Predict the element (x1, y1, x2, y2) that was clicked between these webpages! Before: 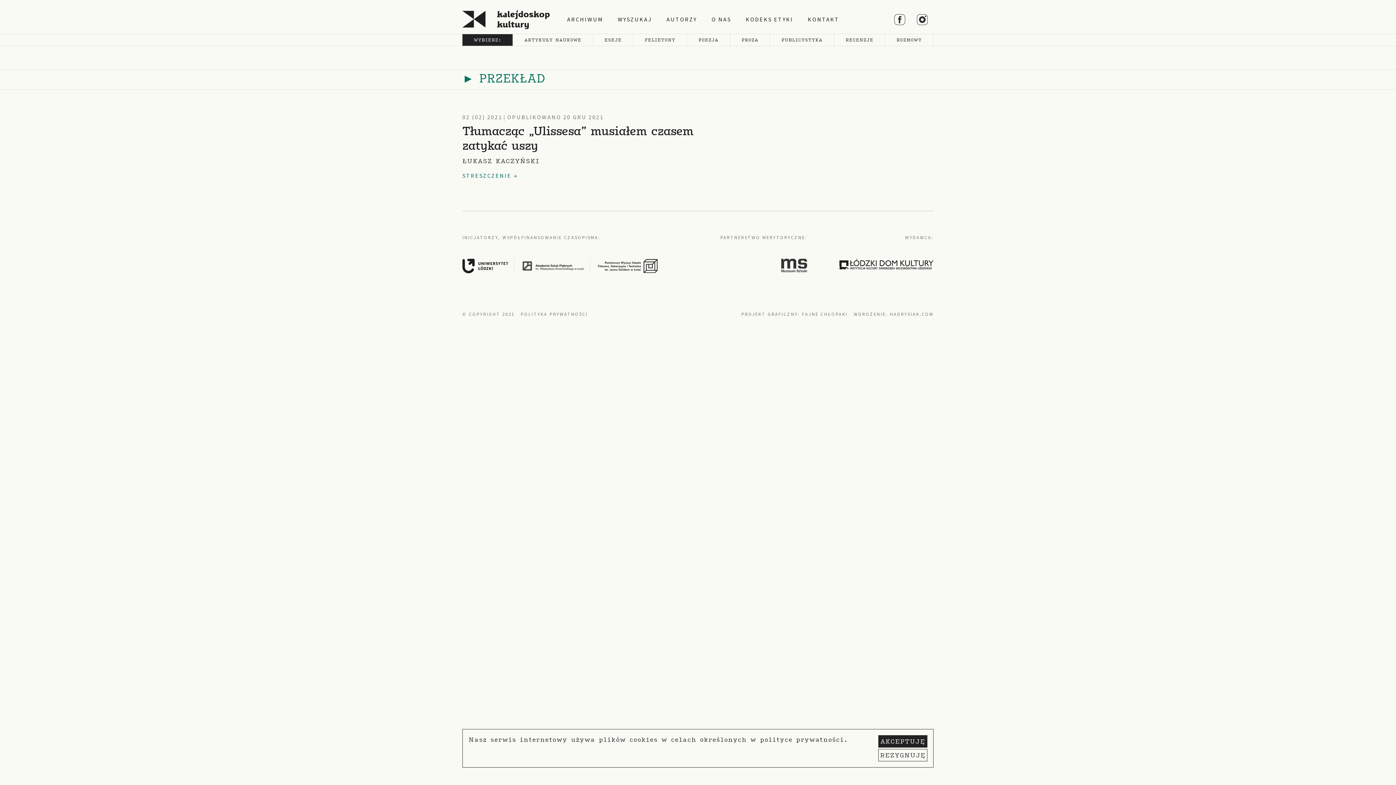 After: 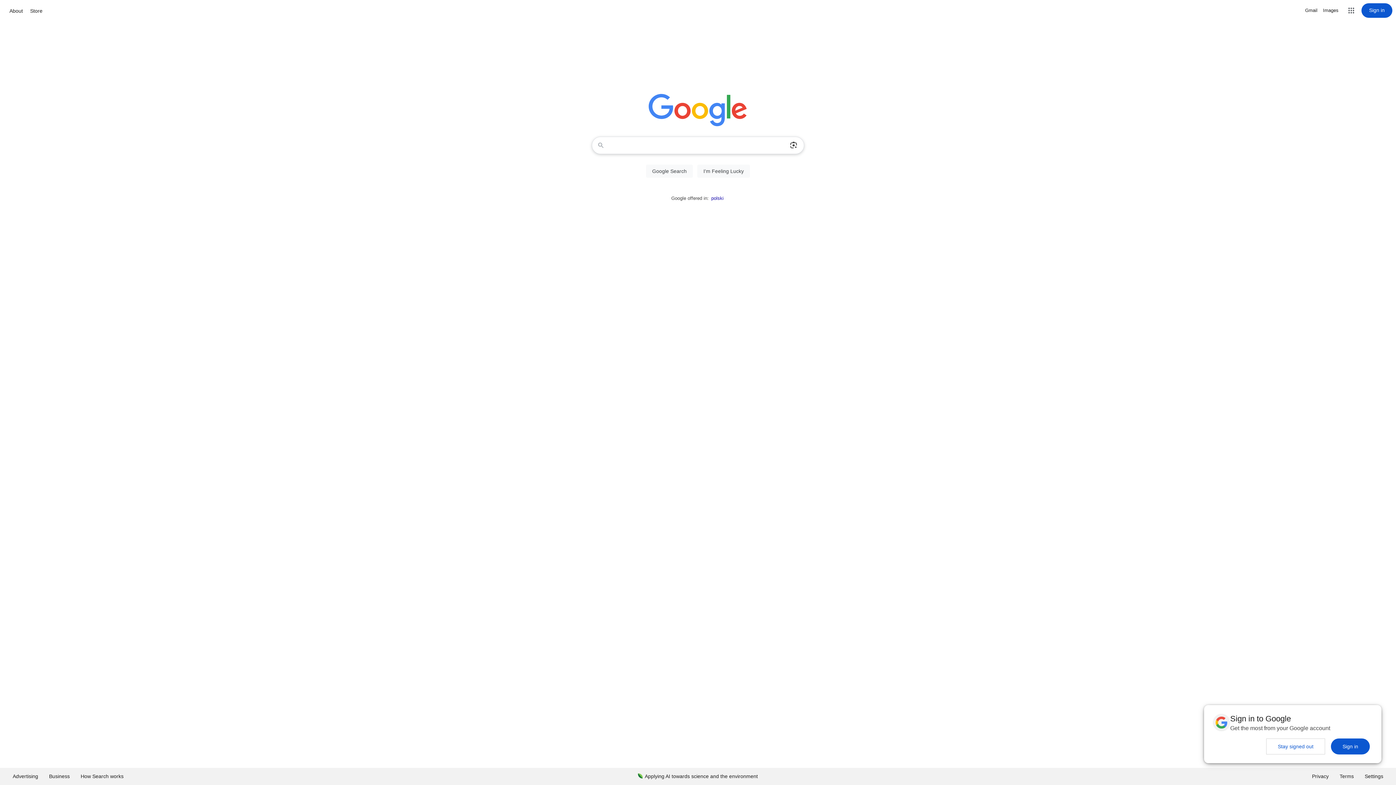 Action: bbox: (878, 749, 927, 761) label: REZYGNUJĘ